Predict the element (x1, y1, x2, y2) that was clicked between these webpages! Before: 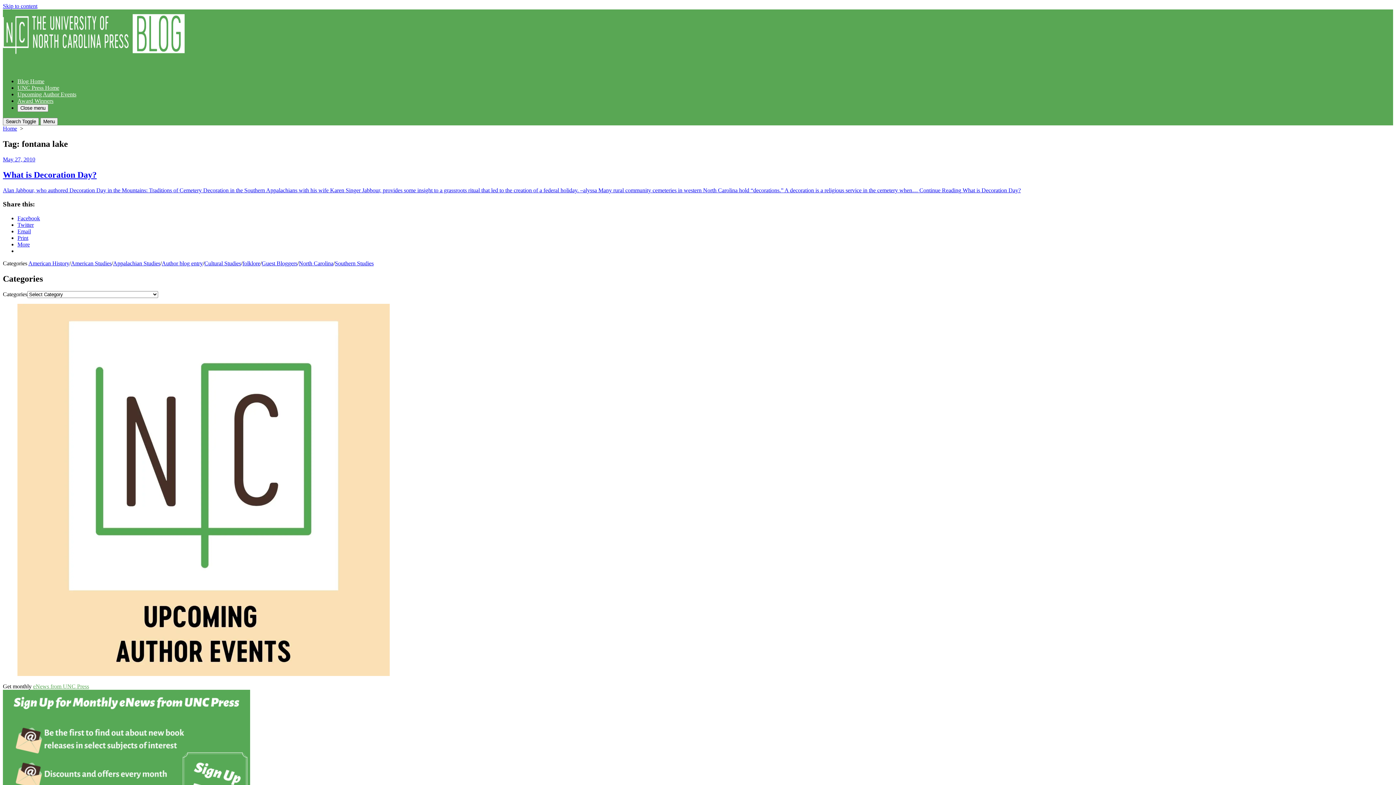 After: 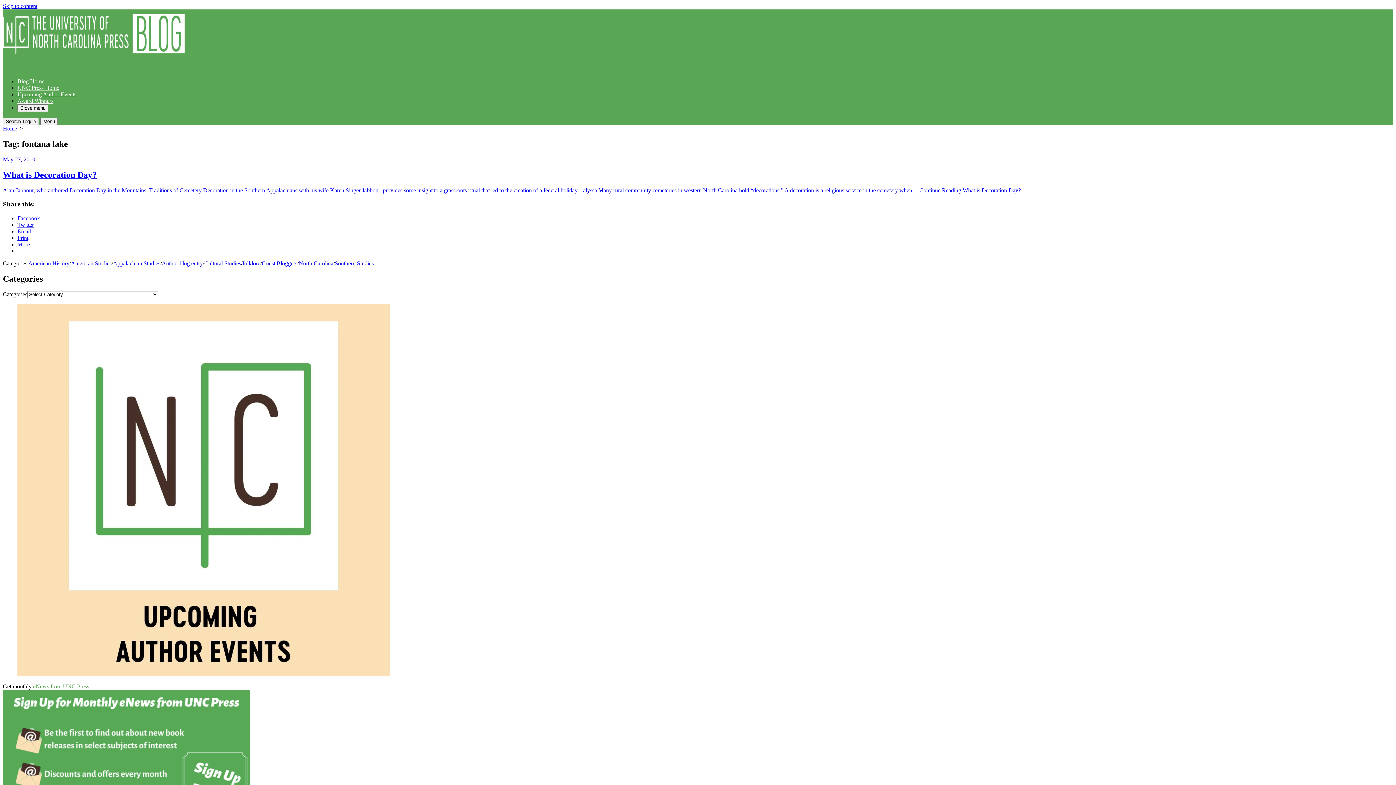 Action: label: Facebook bbox: (17, 215, 40, 221)